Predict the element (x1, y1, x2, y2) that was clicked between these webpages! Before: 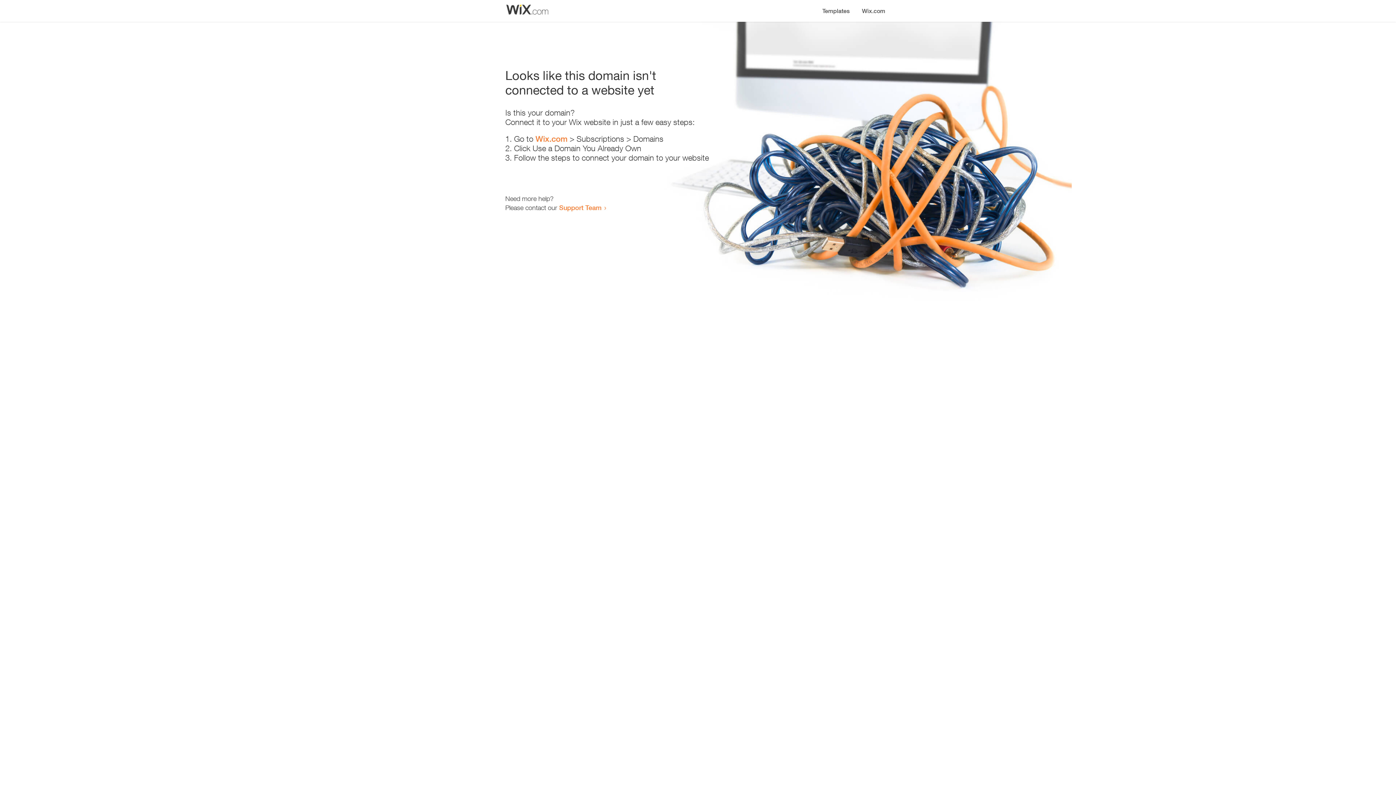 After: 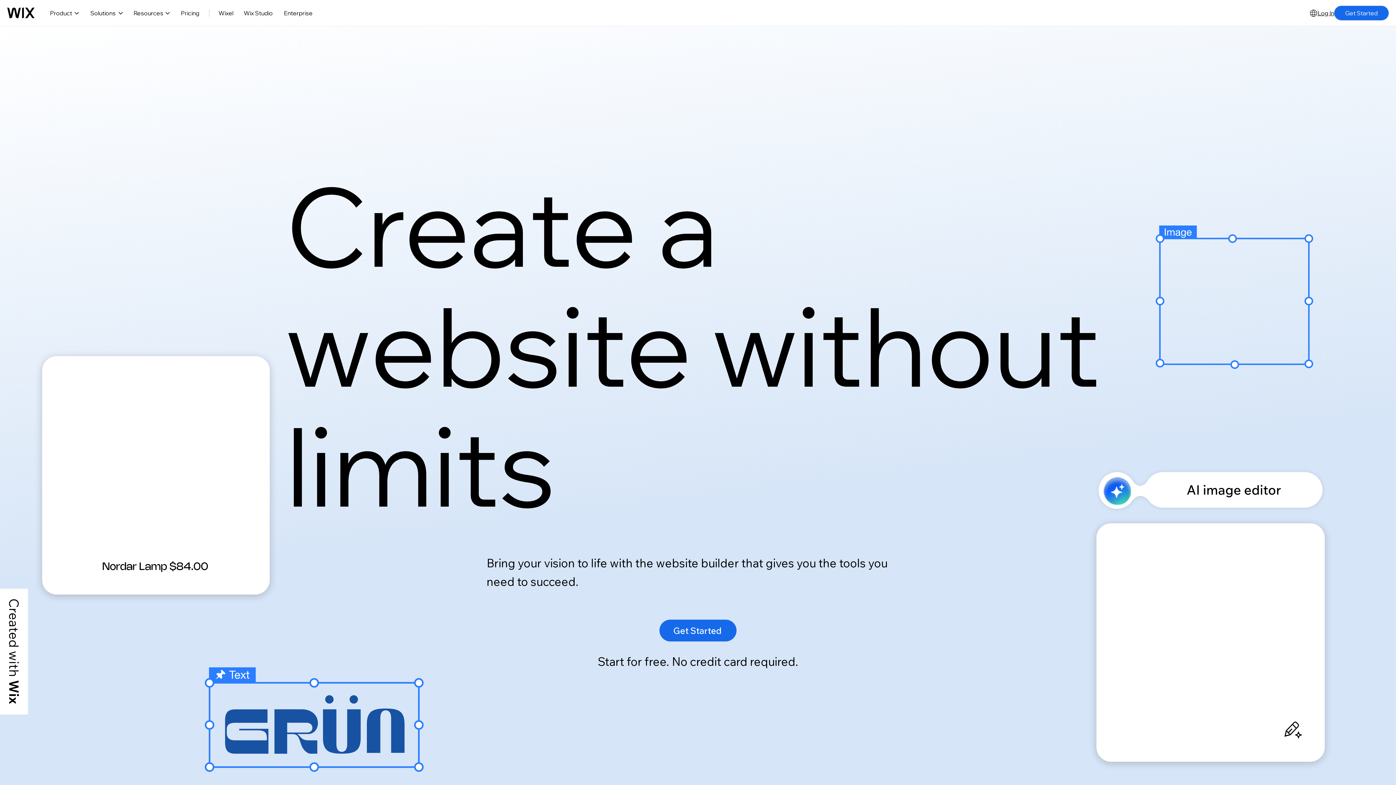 Action: label: Wix.com bbox: (856, 0, 890, 14)